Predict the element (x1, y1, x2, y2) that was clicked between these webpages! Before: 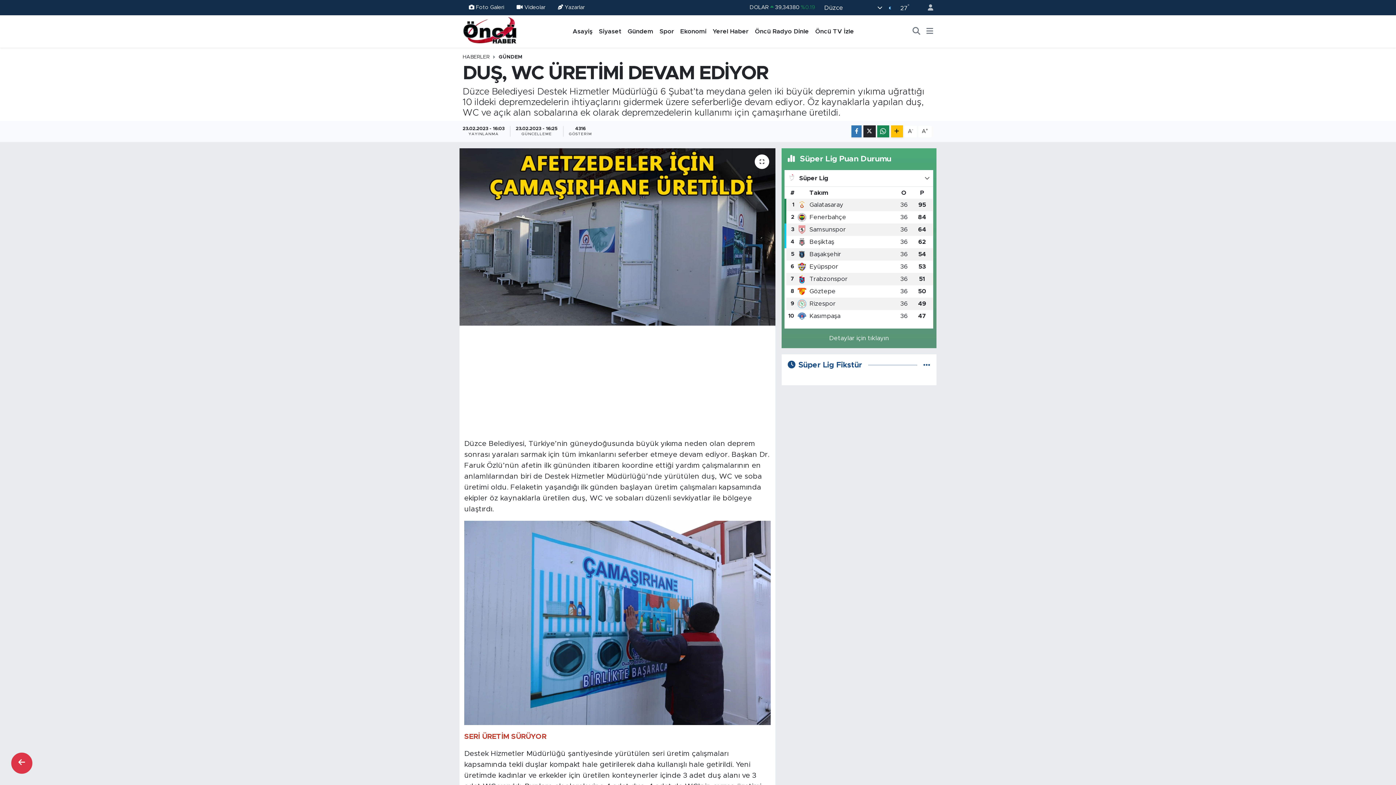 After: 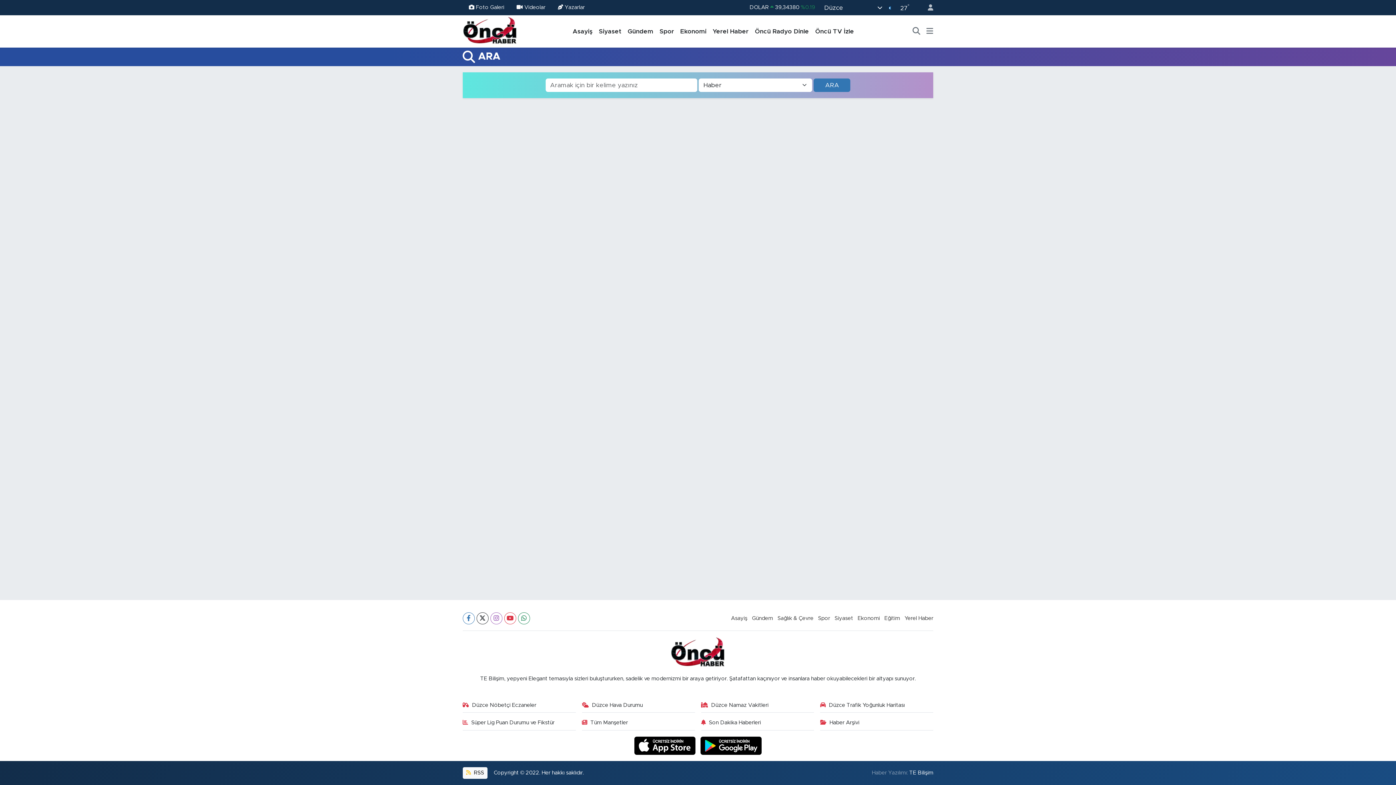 Action: bbox: (909, 26, 923, 35)